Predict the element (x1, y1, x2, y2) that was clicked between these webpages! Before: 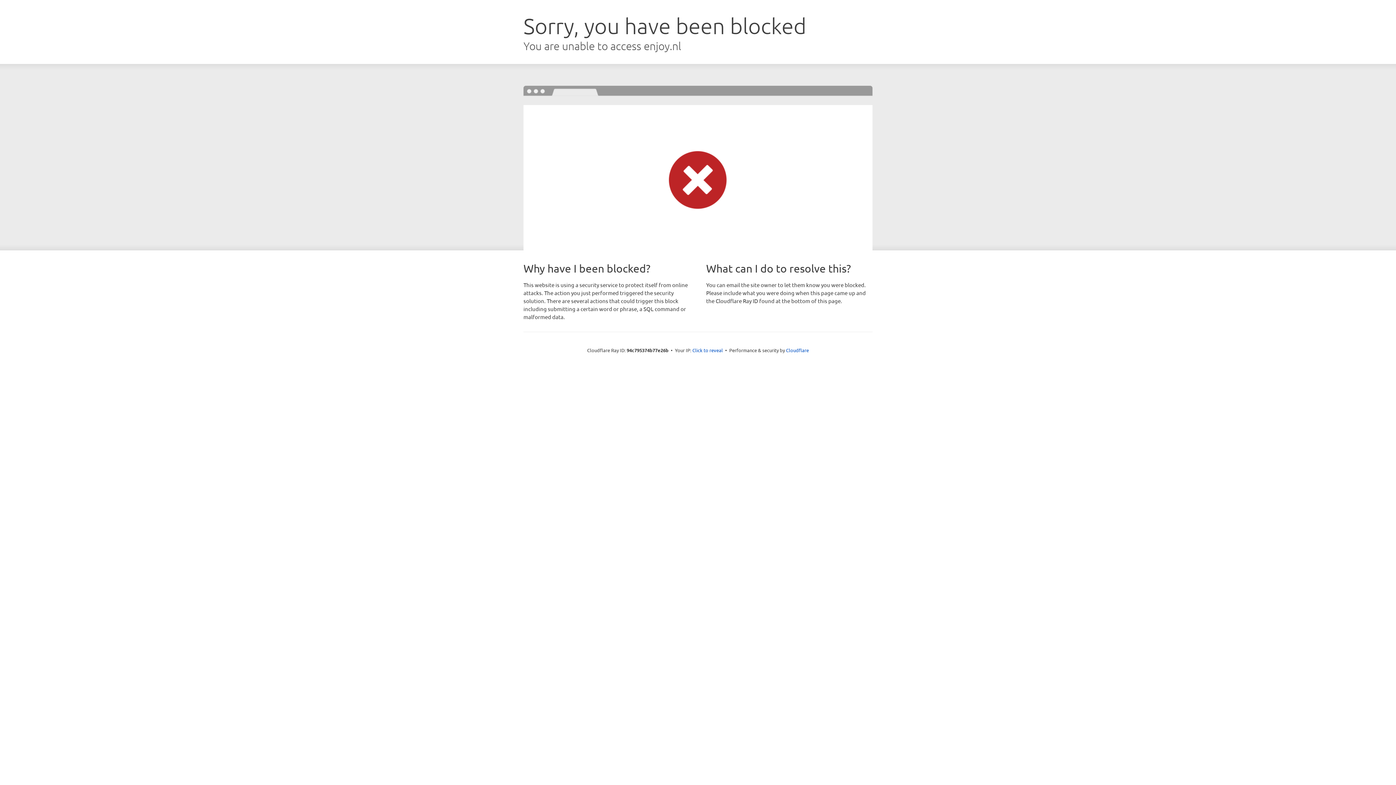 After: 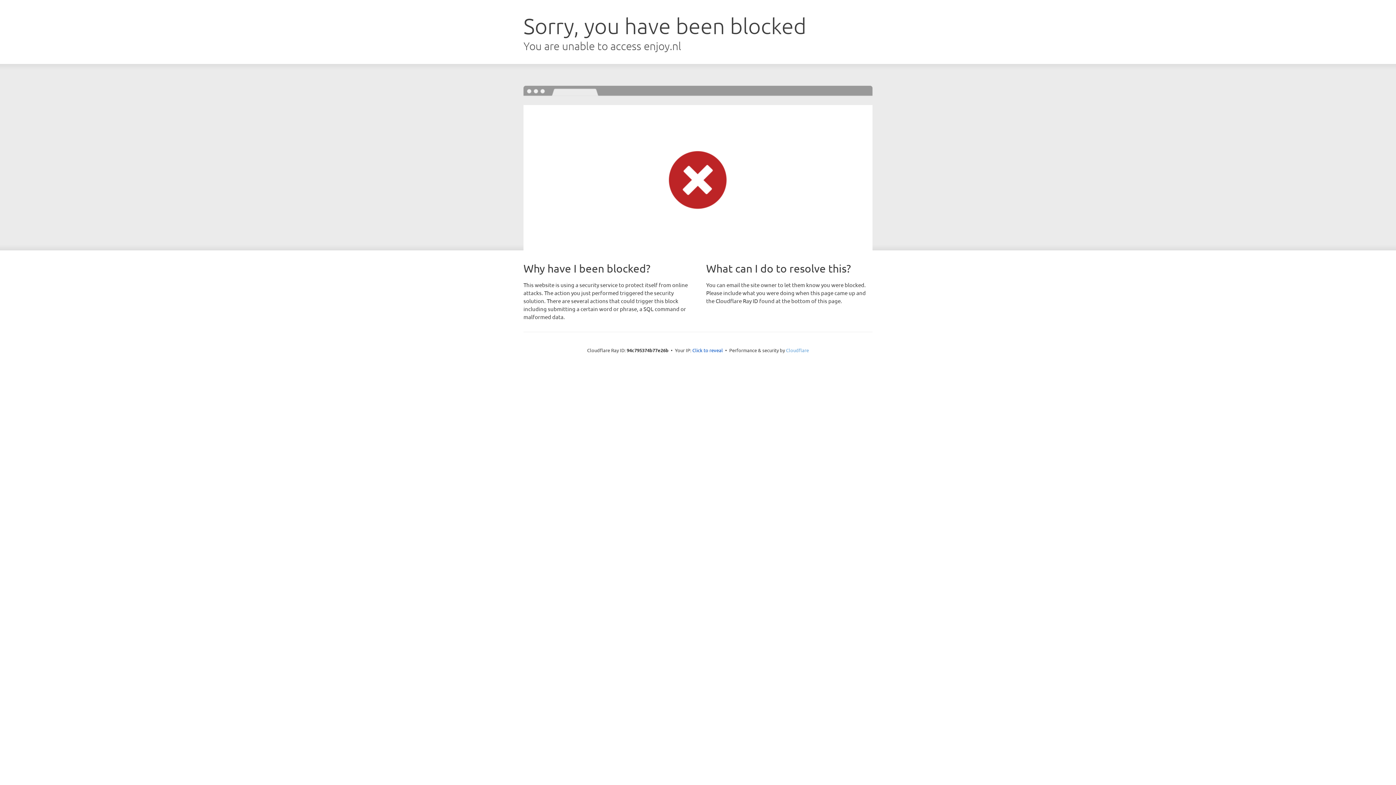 Action: bbox: (786, 347, 809, 353) label: Cloudflare